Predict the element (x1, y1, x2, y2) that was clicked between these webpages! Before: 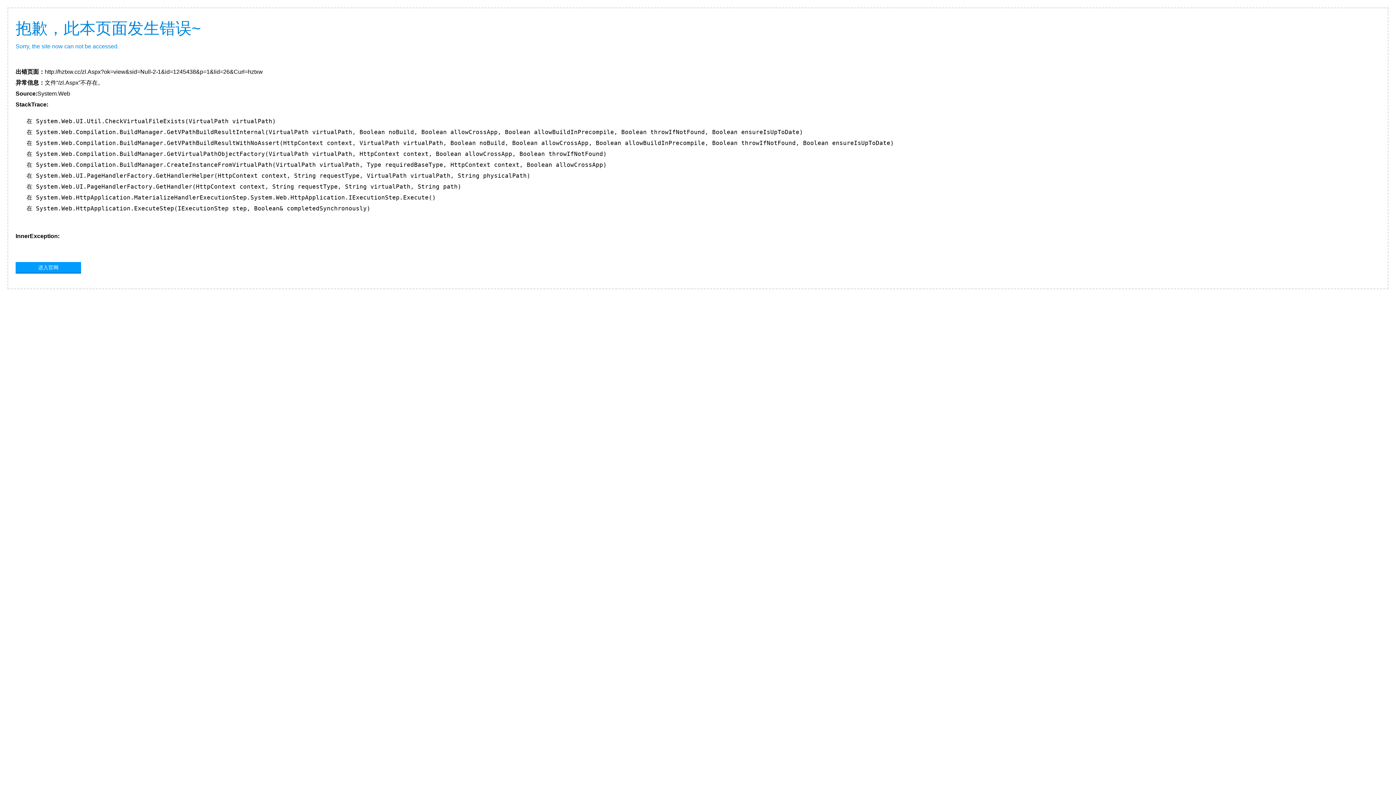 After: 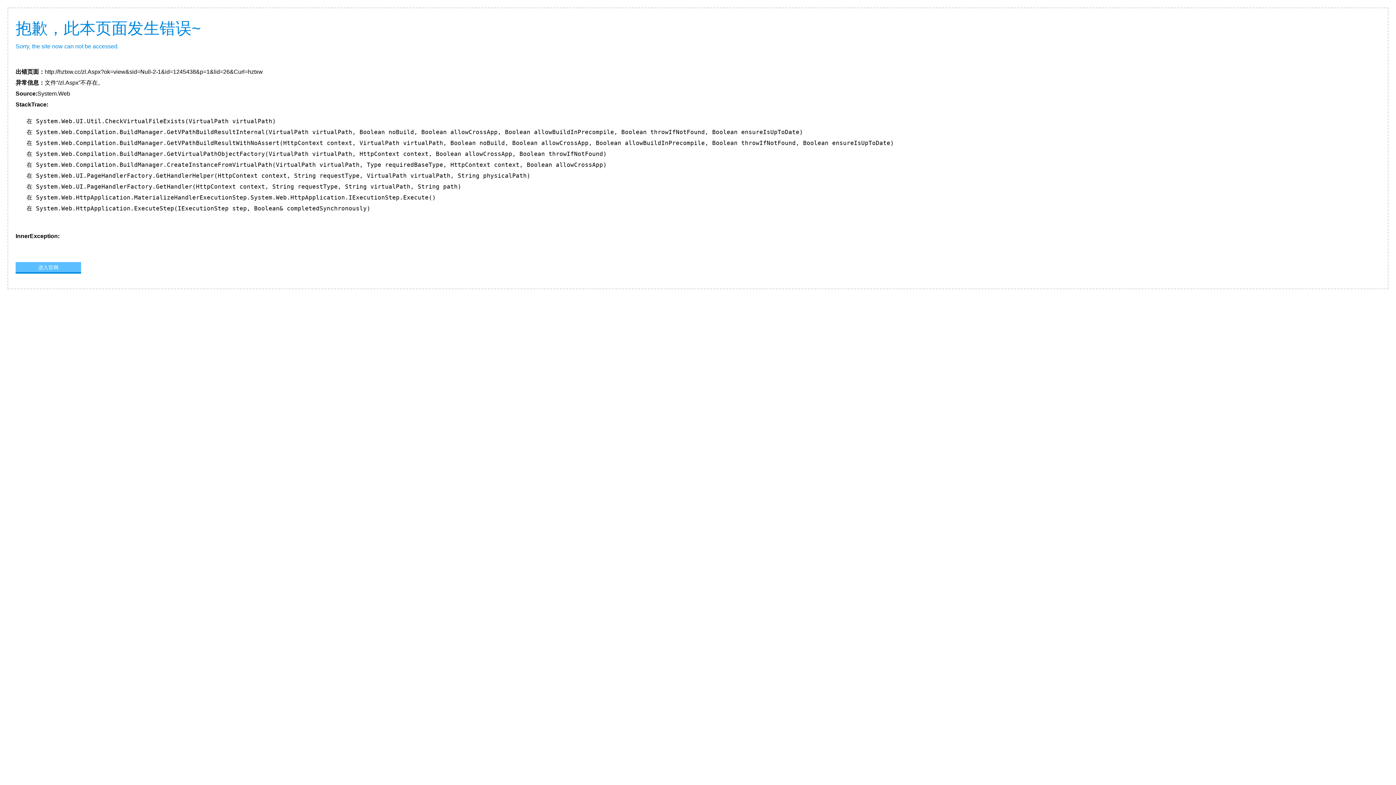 Action: label: 进入官网 bbox: (15, 262, 81, 272)